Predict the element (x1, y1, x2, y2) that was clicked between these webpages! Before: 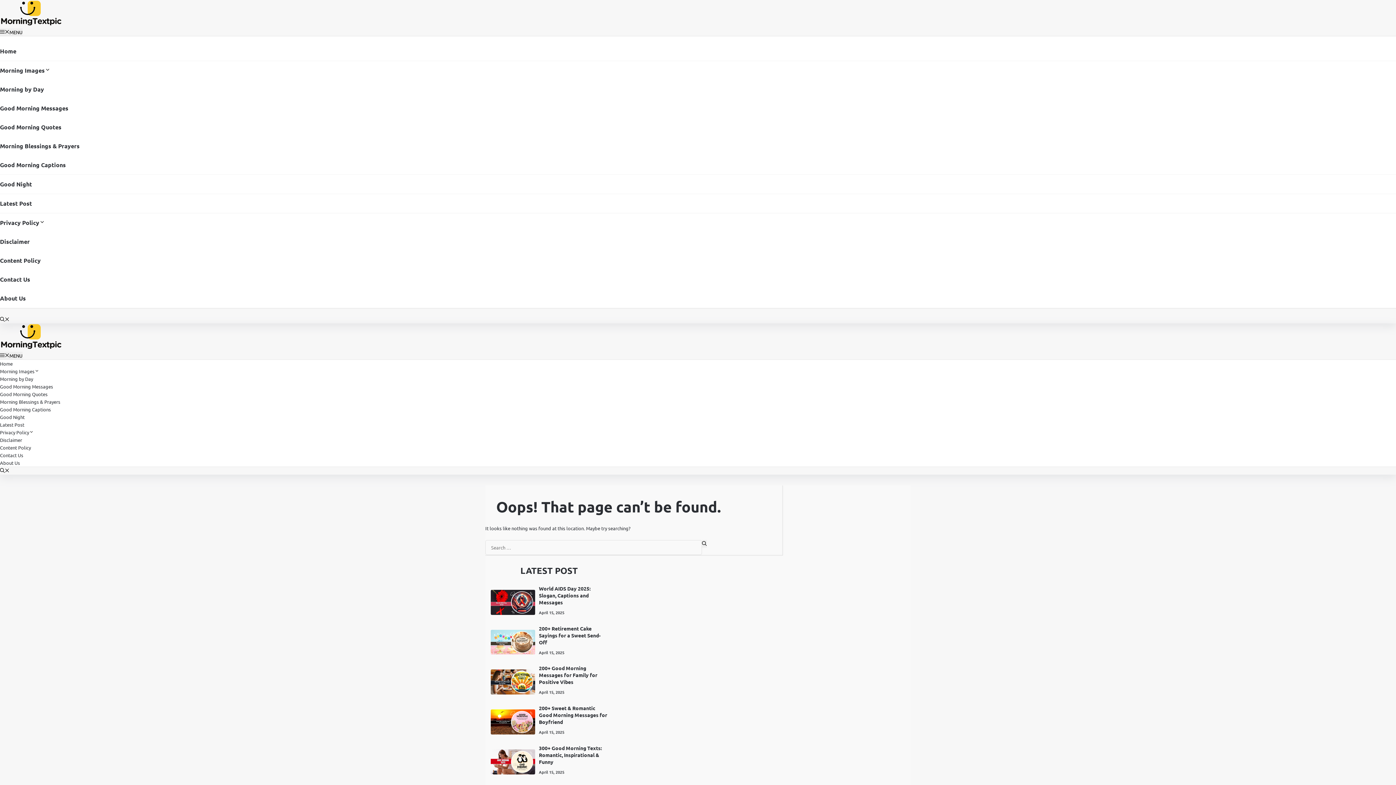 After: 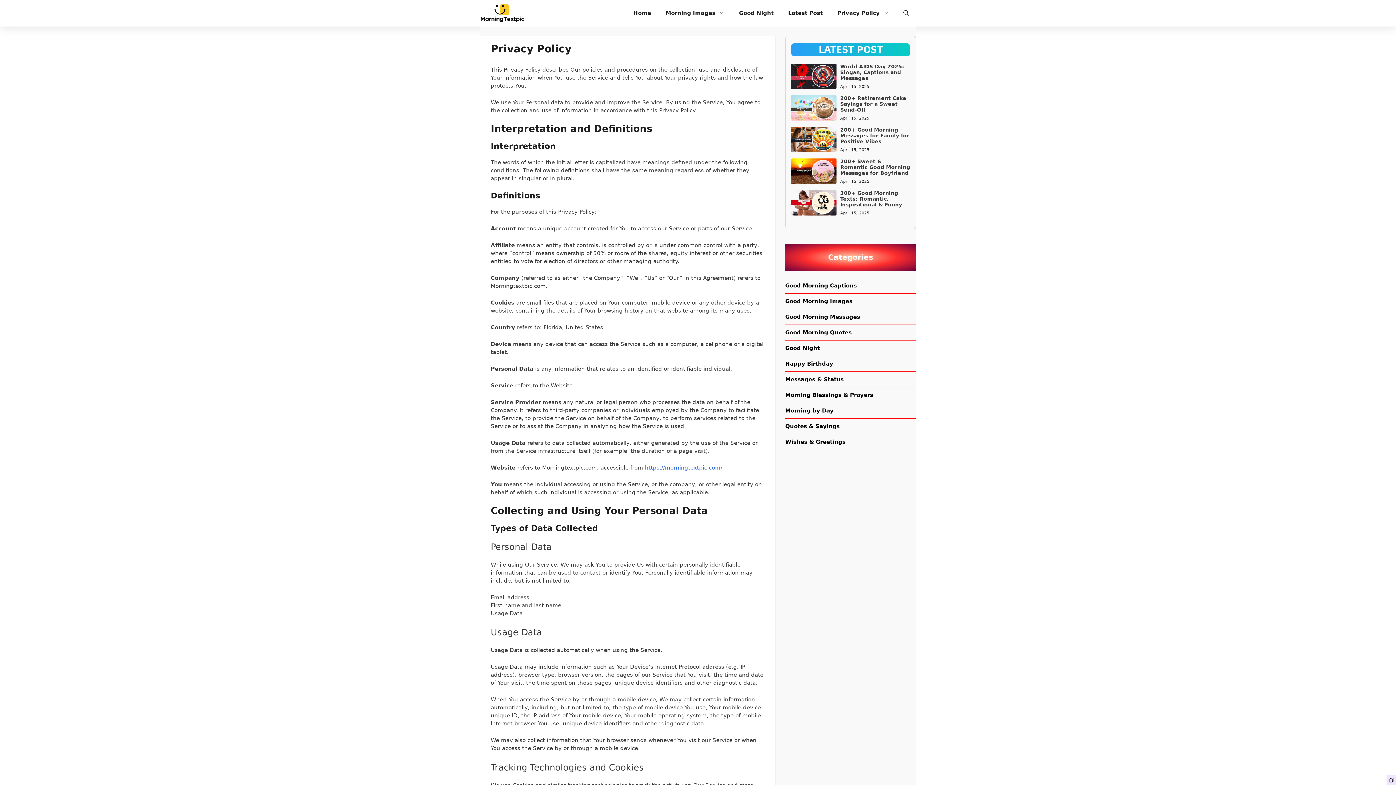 Action: label: Privacy Policy bbox: (0, 213, 1396, 232)